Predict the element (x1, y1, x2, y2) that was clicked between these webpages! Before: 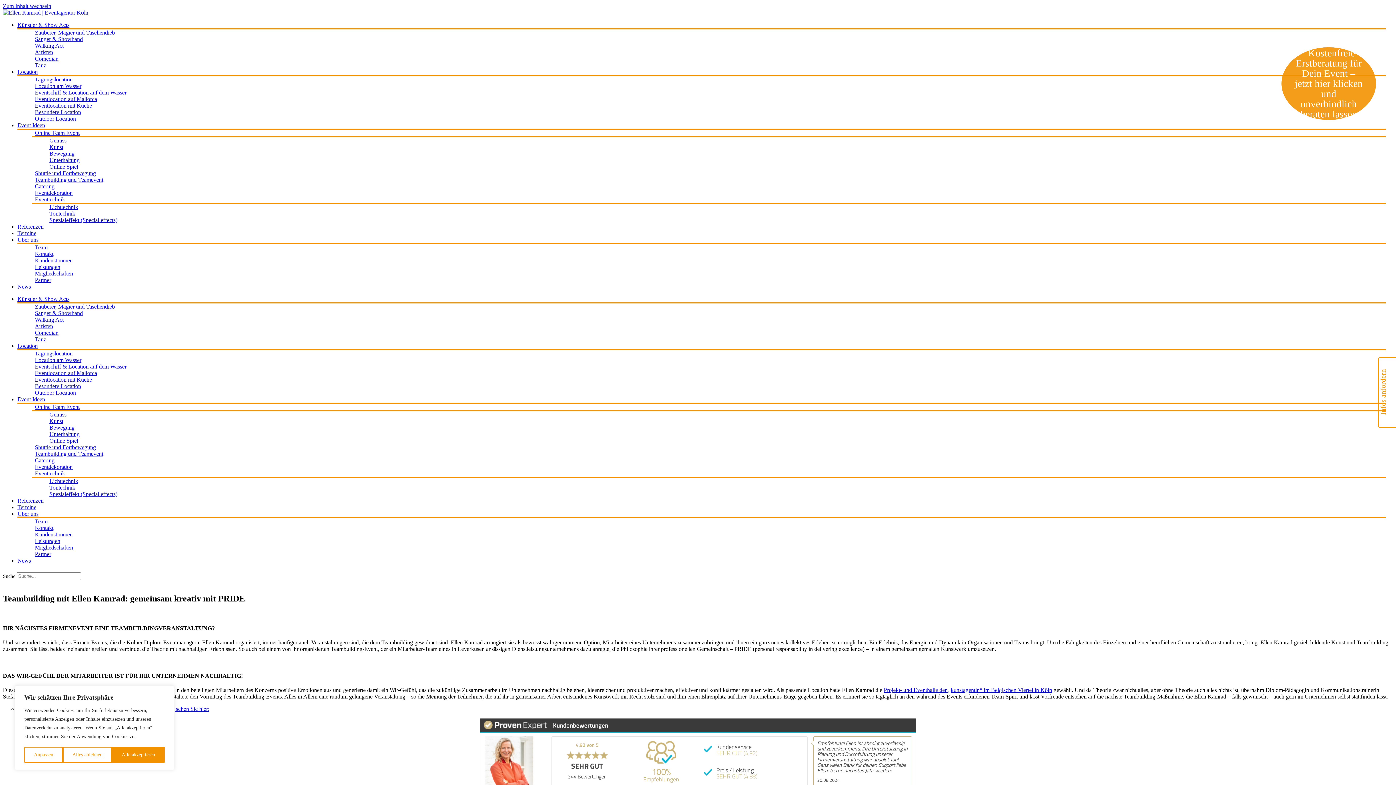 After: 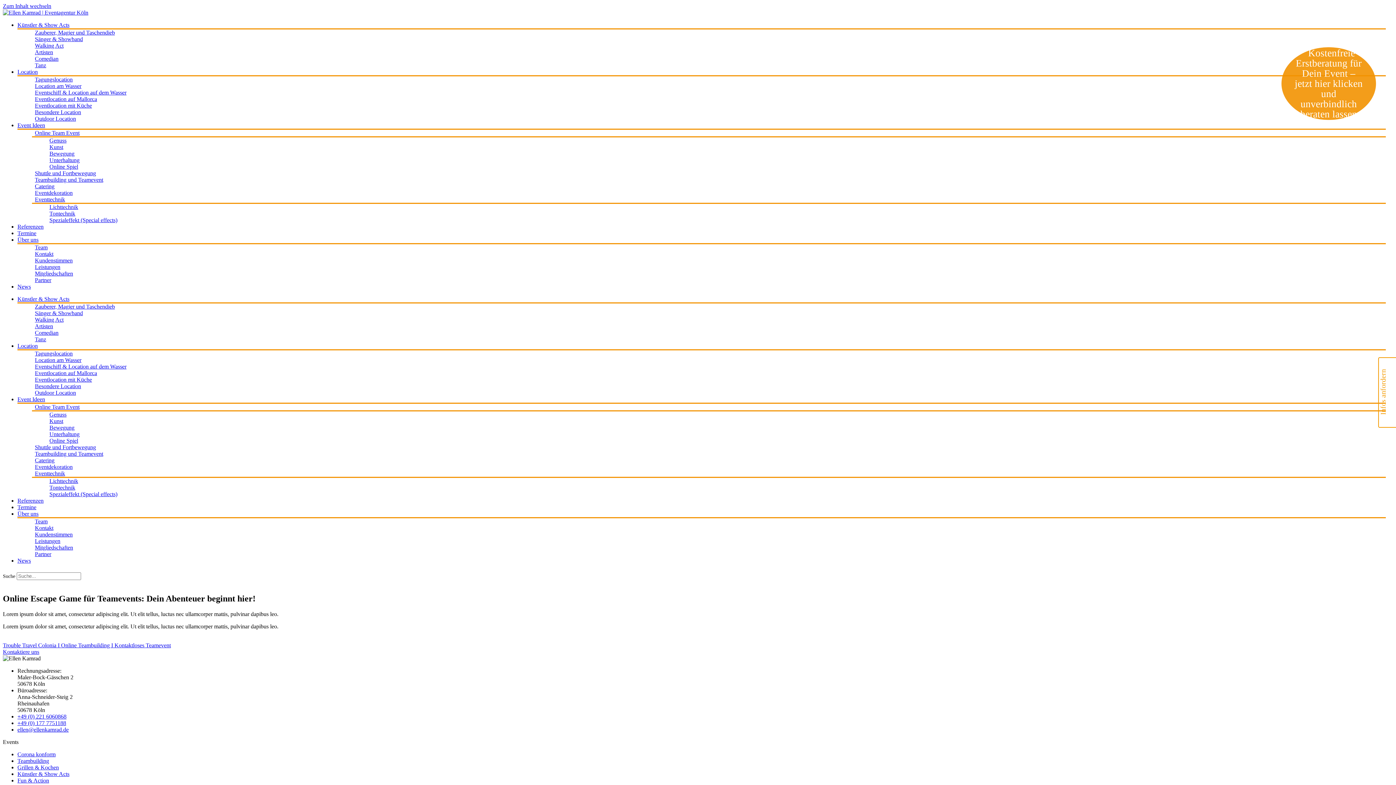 Action: bbox: (46, 437, 81, 444) label: Online Spiel